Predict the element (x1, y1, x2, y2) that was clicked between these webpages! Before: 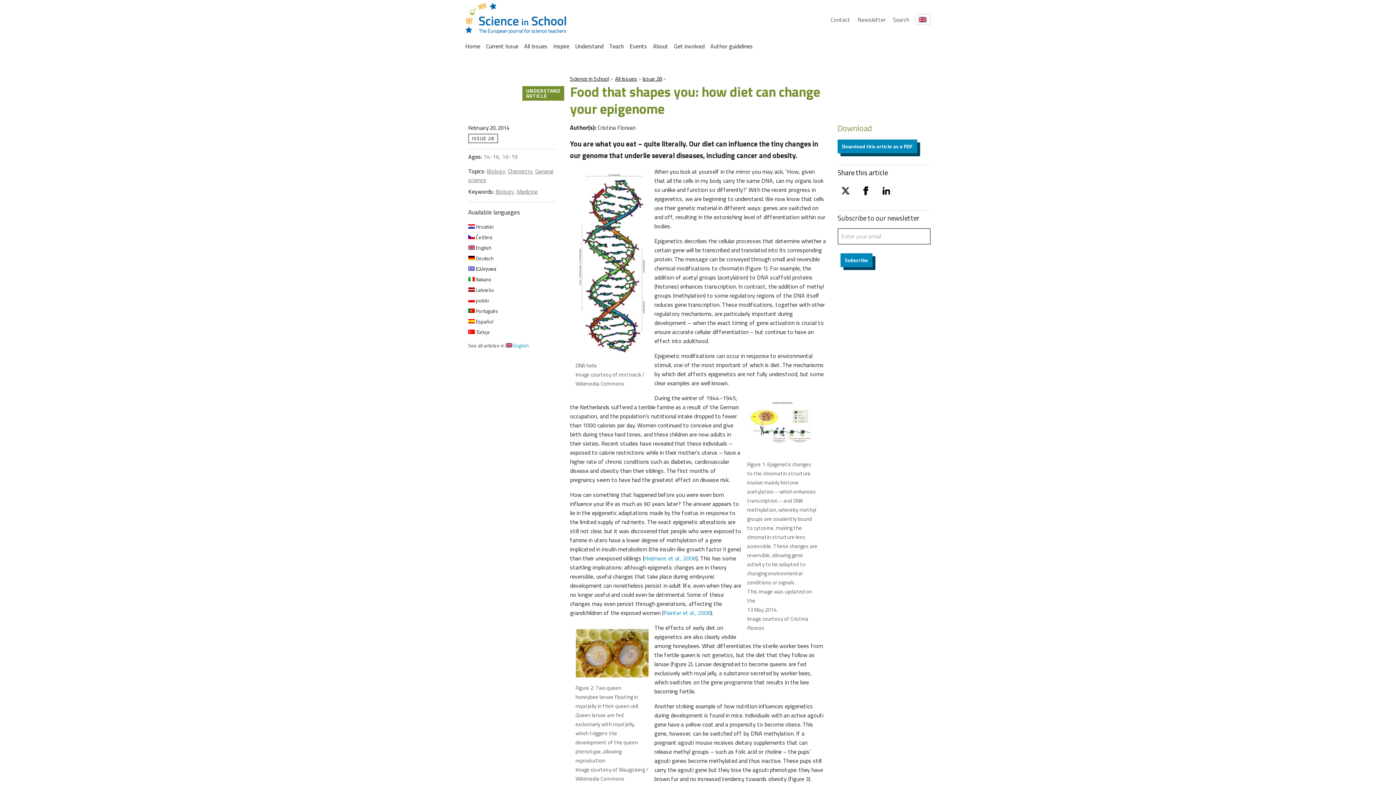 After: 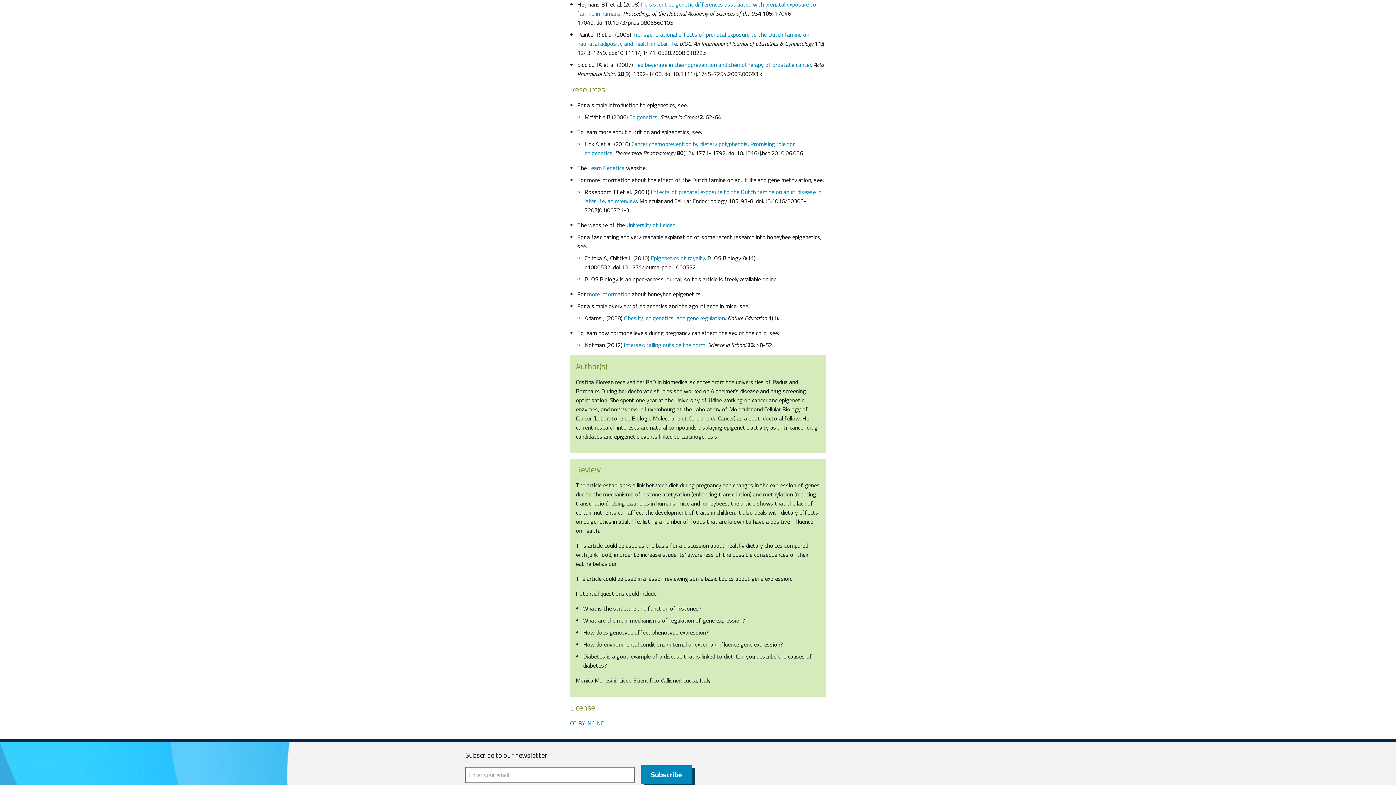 Action: label: Heijmans et al., 2008 bbox: (644, 554, 696, 562)